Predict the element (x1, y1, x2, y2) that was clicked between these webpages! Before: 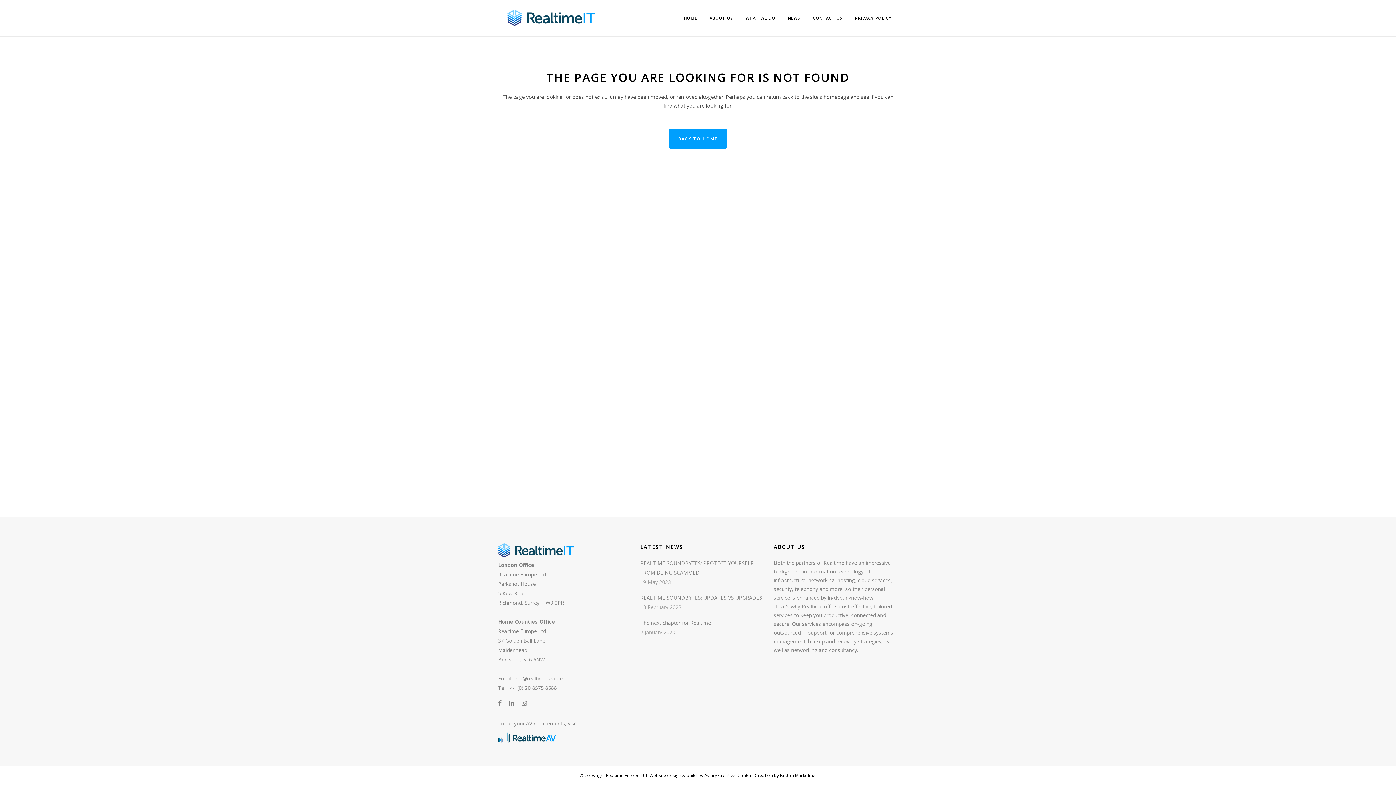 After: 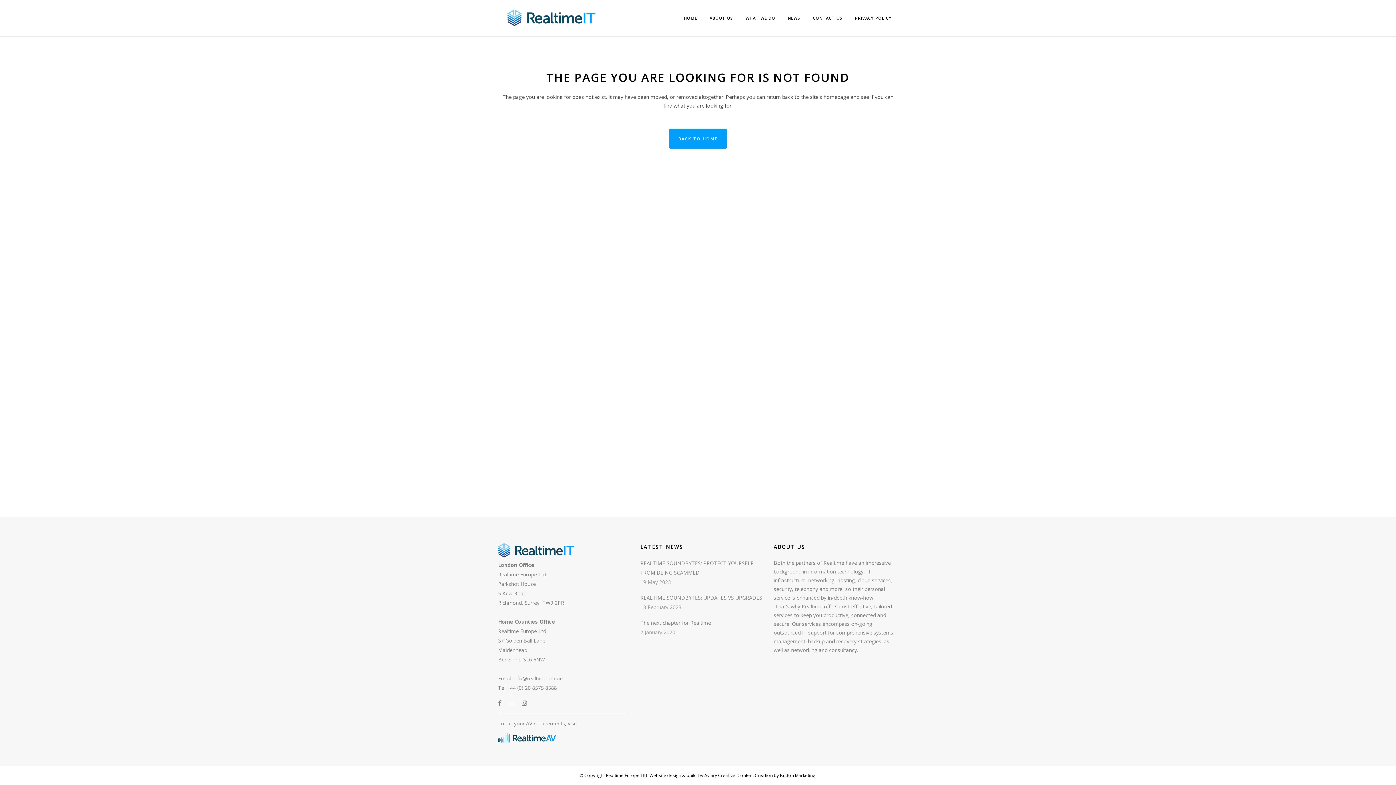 Action: bbox: (509, 699, 520, 706)